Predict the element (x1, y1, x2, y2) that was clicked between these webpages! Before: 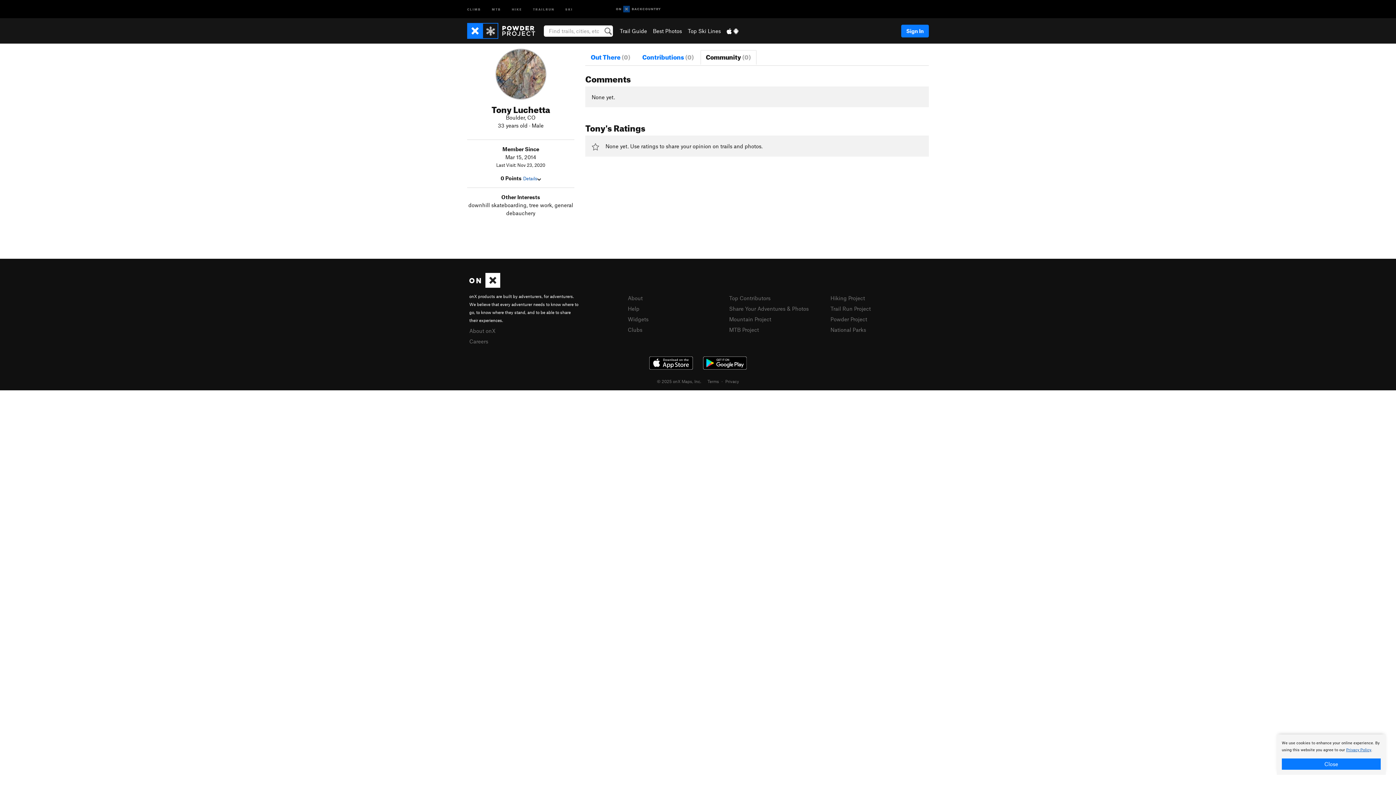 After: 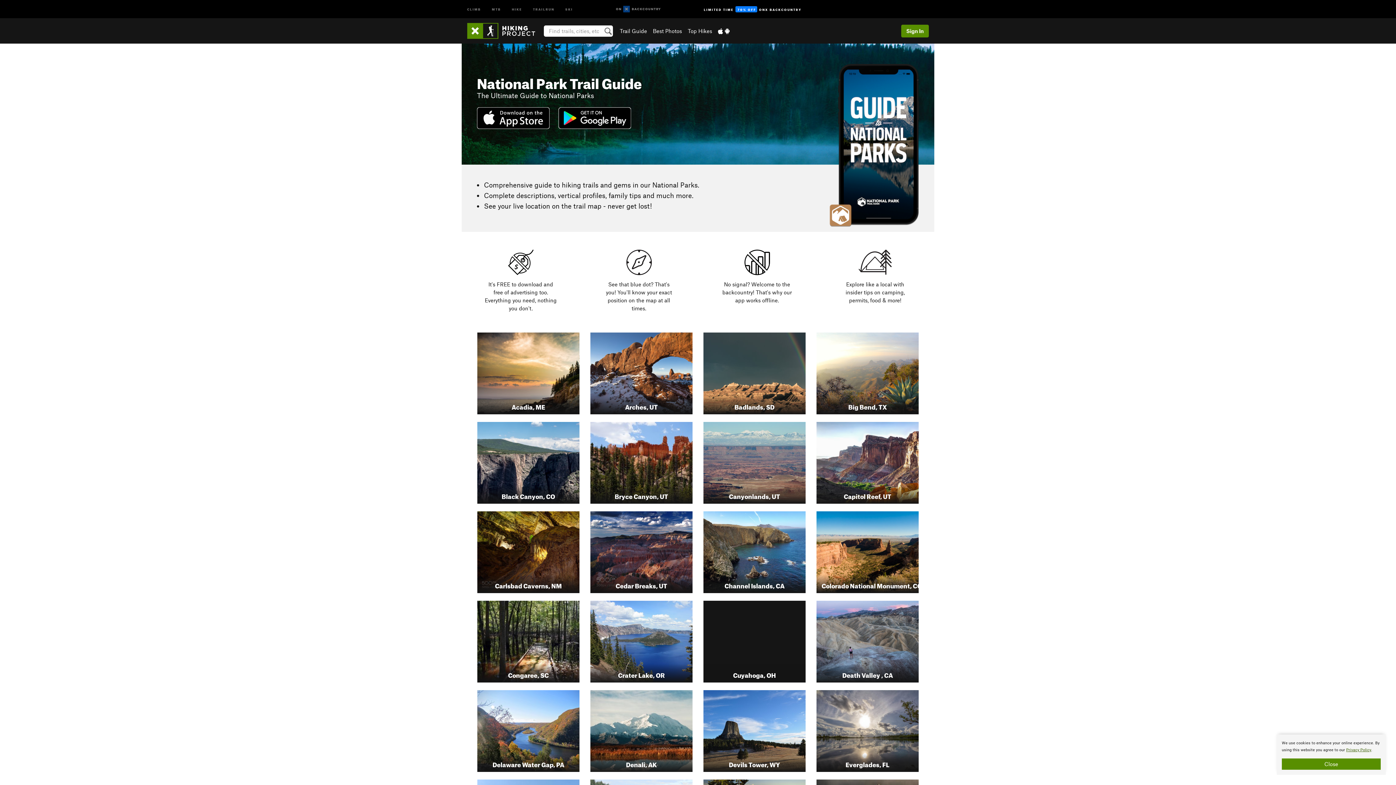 Action: label: National Parks bbox: (830, 326, 866, 332)